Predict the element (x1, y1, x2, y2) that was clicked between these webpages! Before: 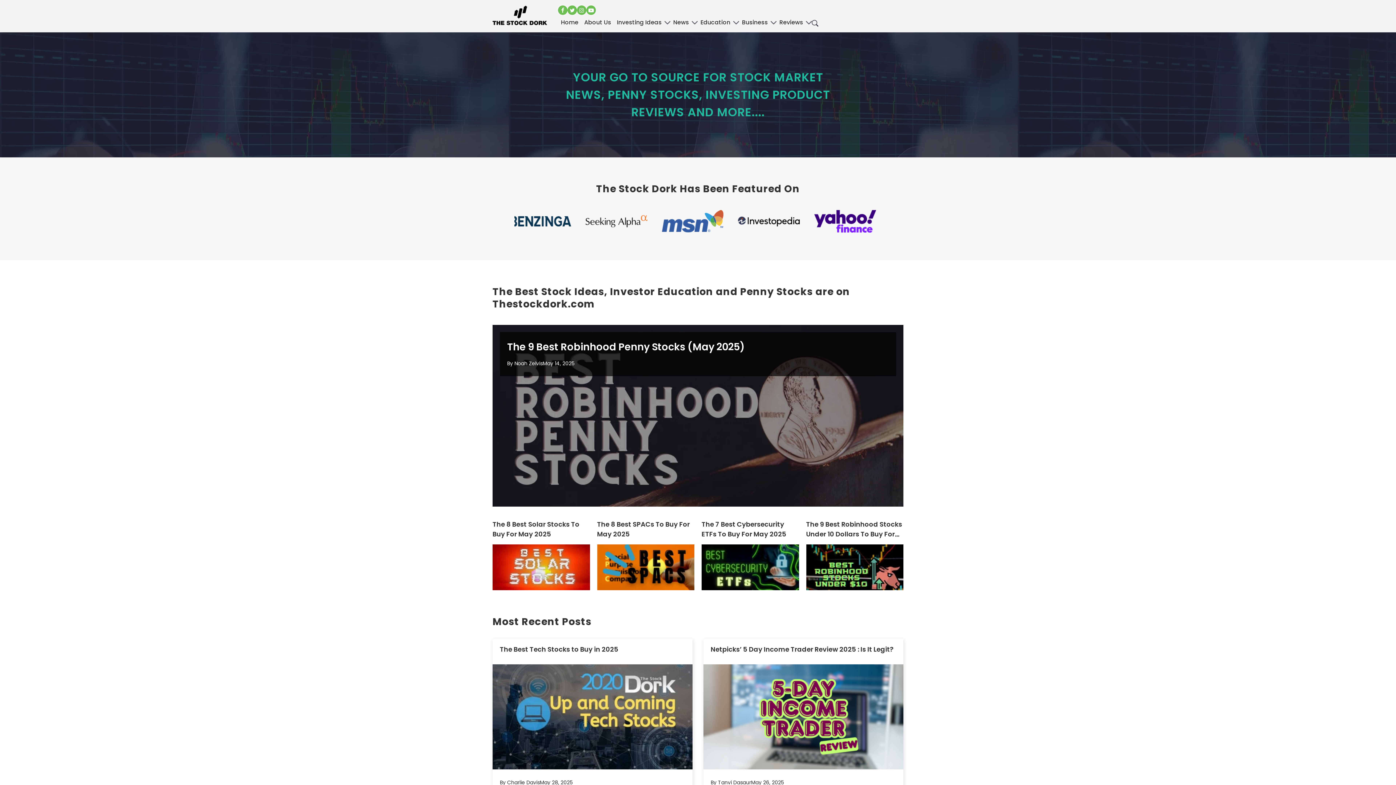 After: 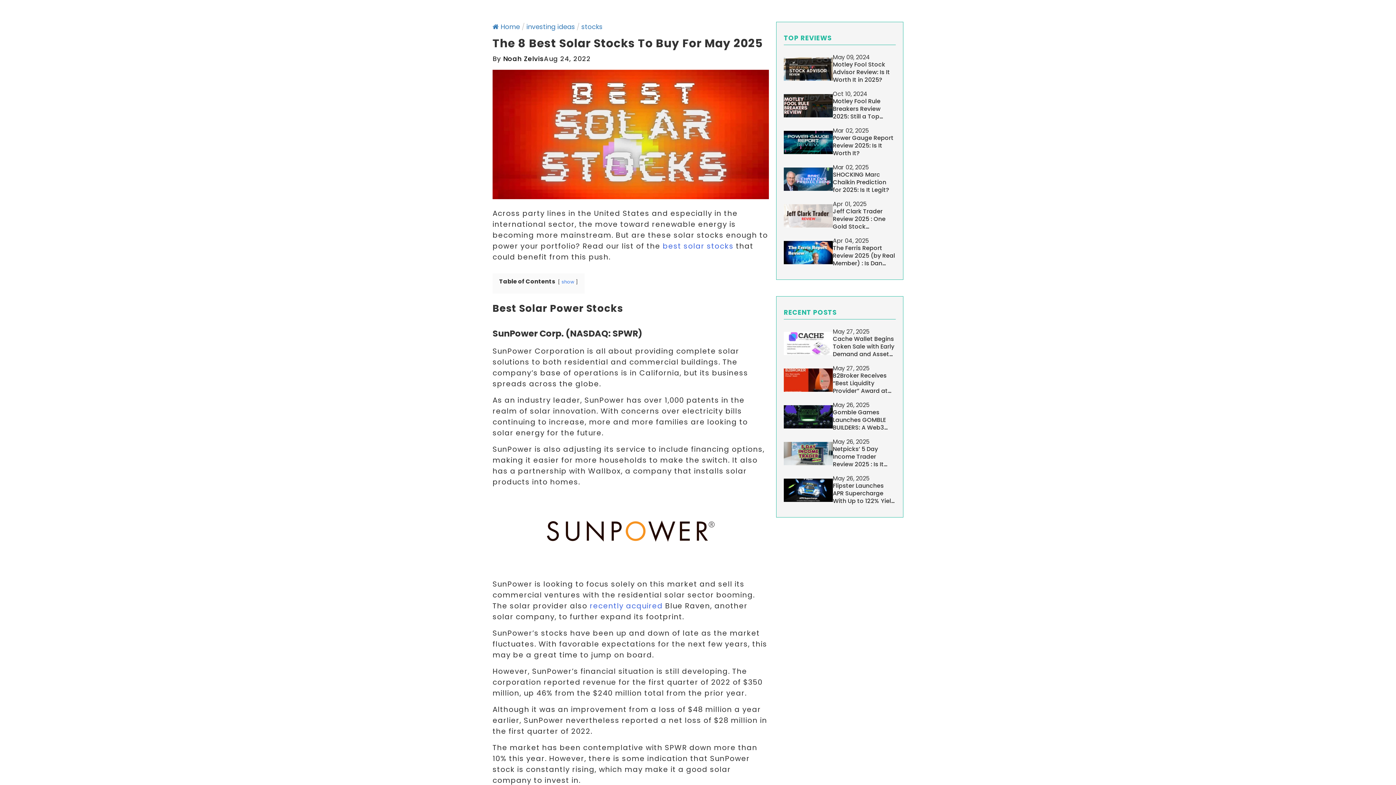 Action: bbox: (492, 472, 590, 518)